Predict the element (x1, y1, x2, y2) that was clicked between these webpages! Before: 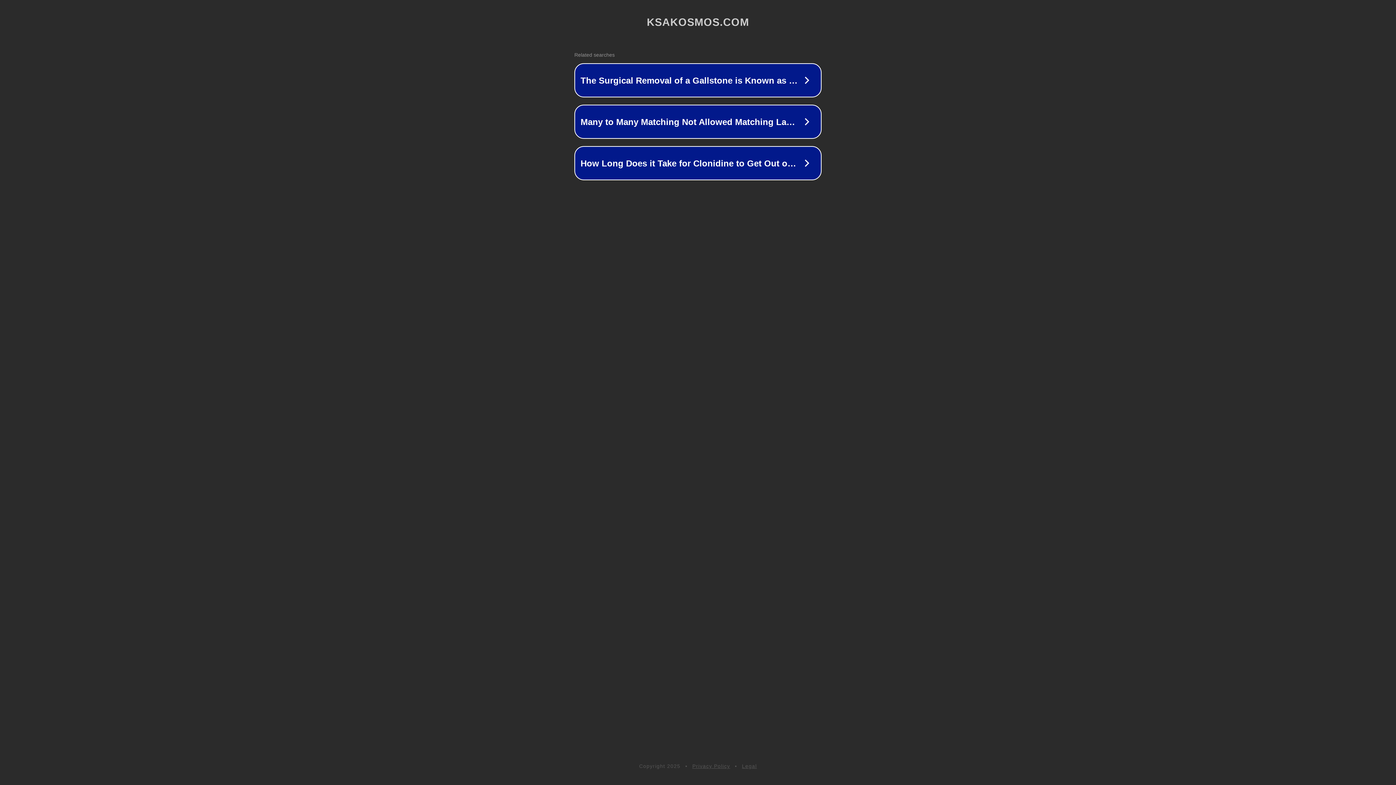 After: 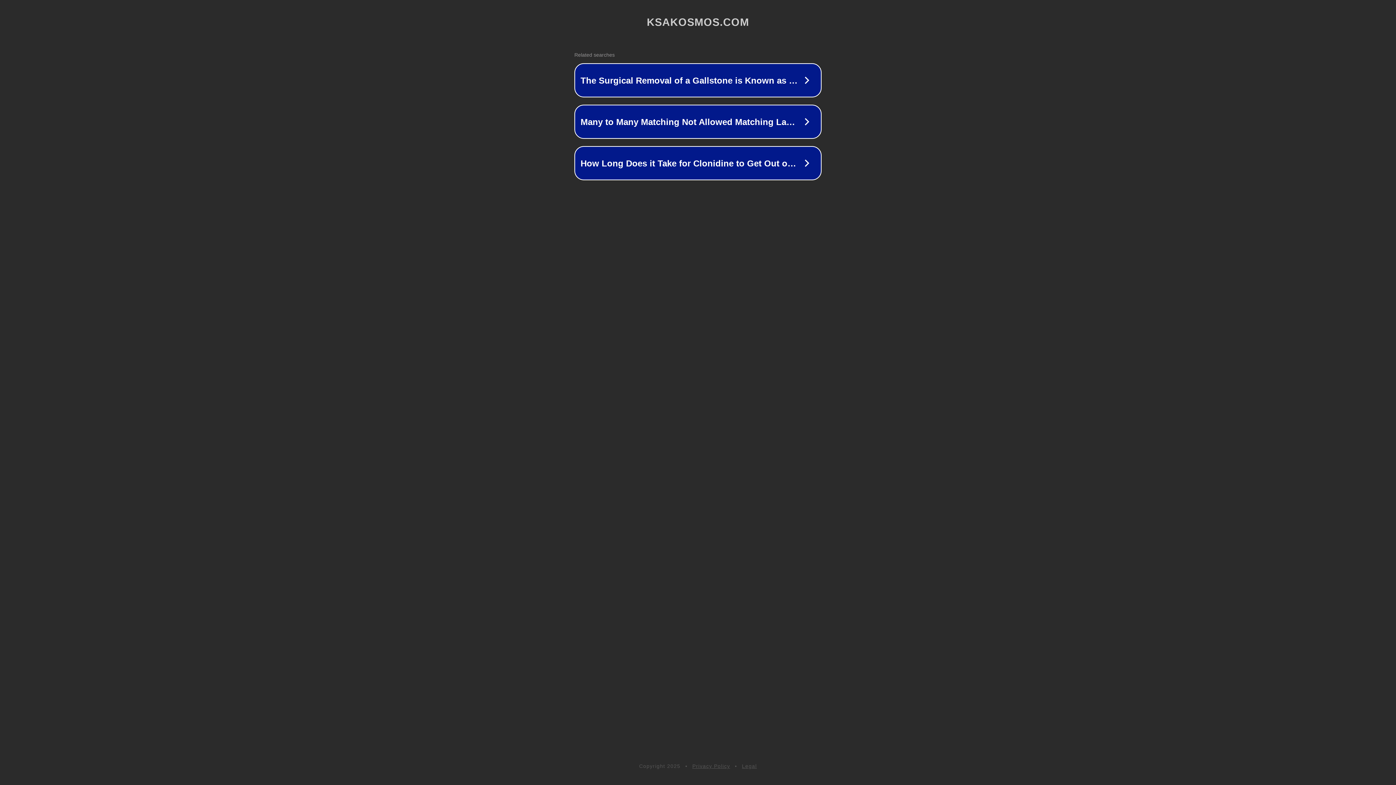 Action: label: Legal bbox: (742, 763, 757, 769)